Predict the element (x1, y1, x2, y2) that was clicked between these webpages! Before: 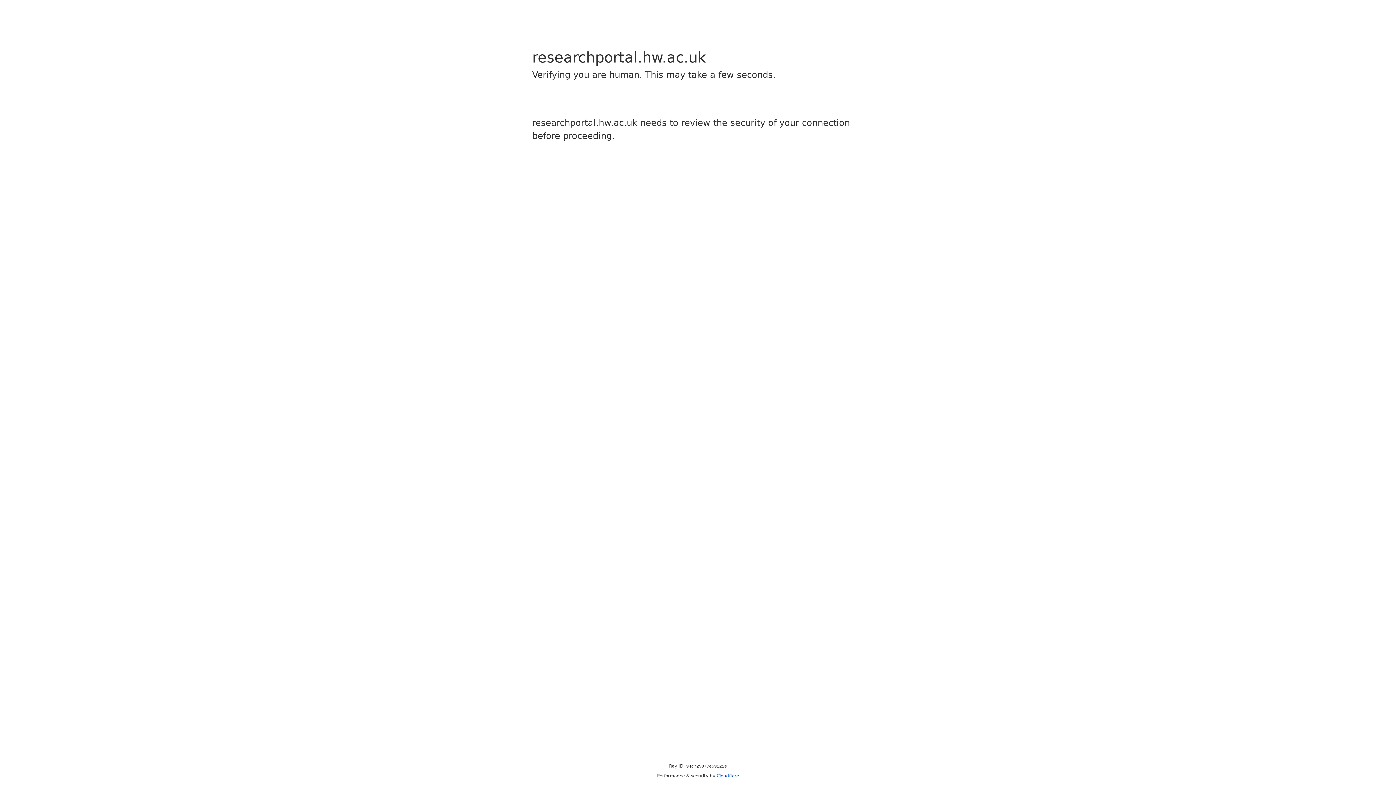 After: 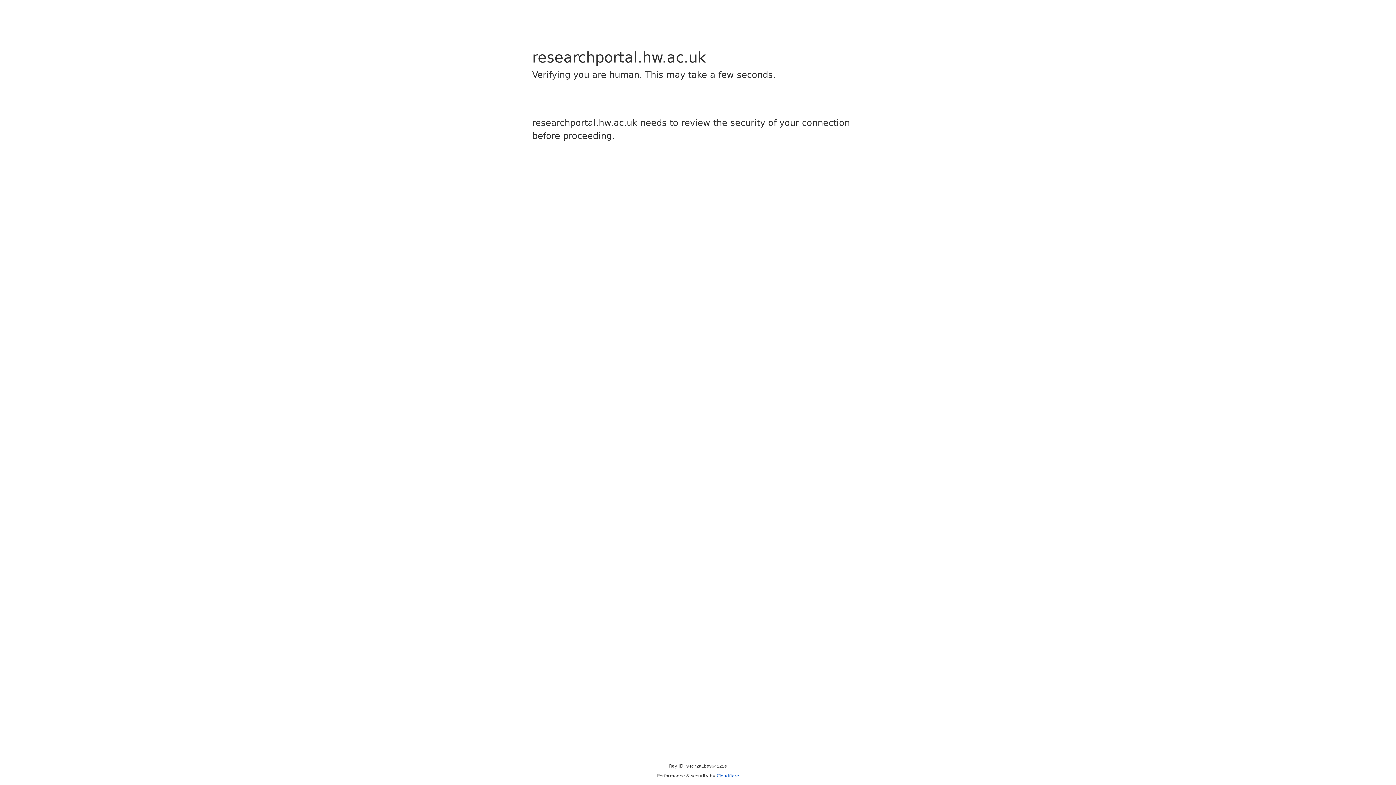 Action: label: Cloudflare bbox: (716, 773, 739, 778)